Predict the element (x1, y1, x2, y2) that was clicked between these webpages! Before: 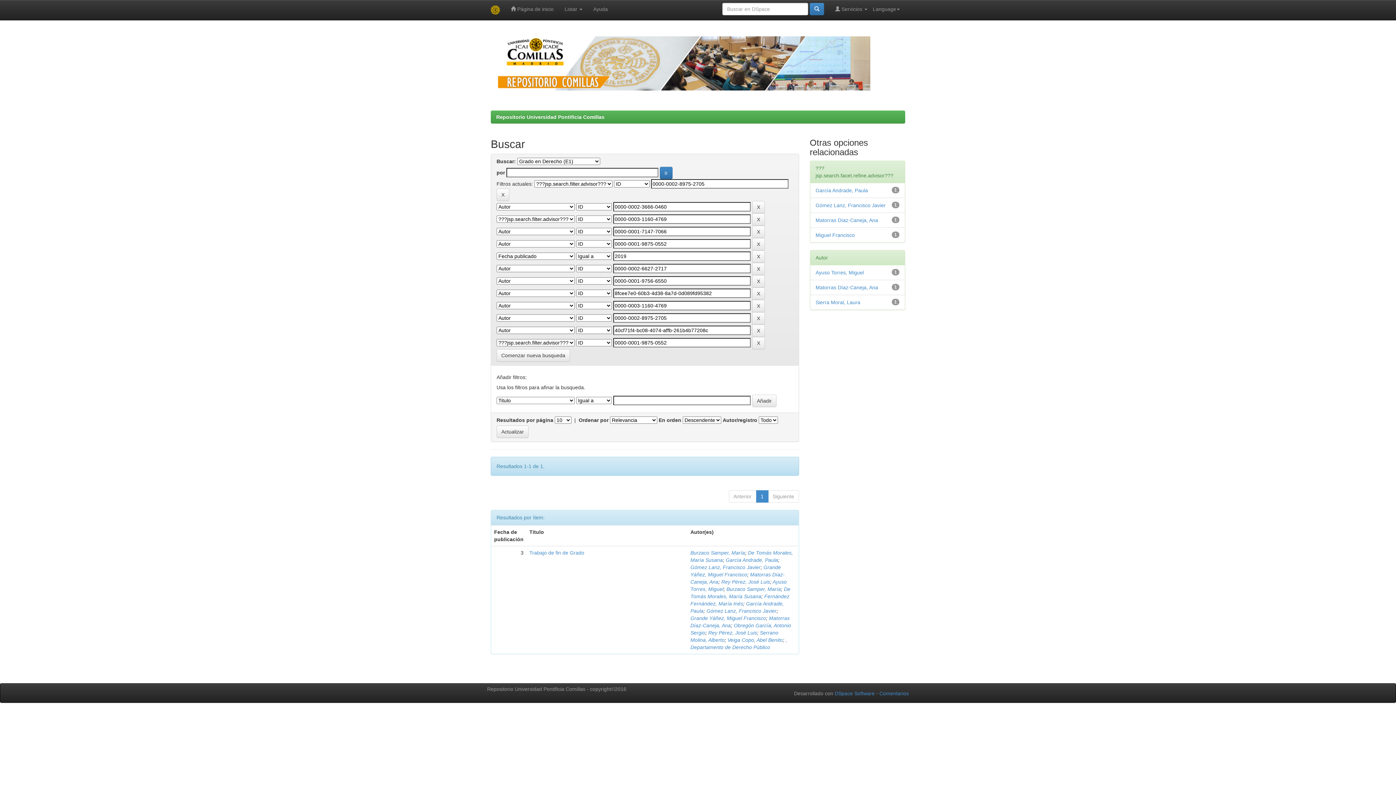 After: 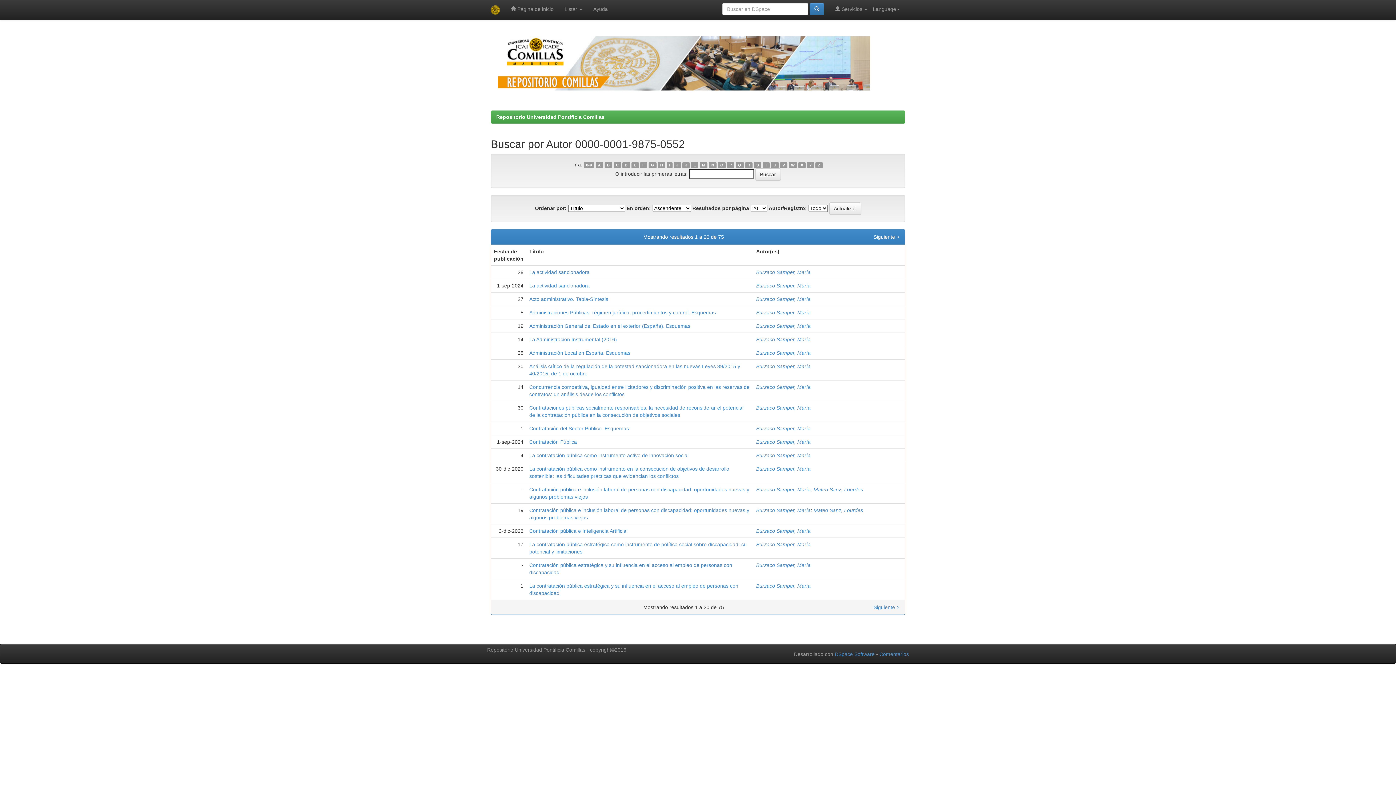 Action: bbox: (726, 586, 781, 592) label: Burzaco Samper, María